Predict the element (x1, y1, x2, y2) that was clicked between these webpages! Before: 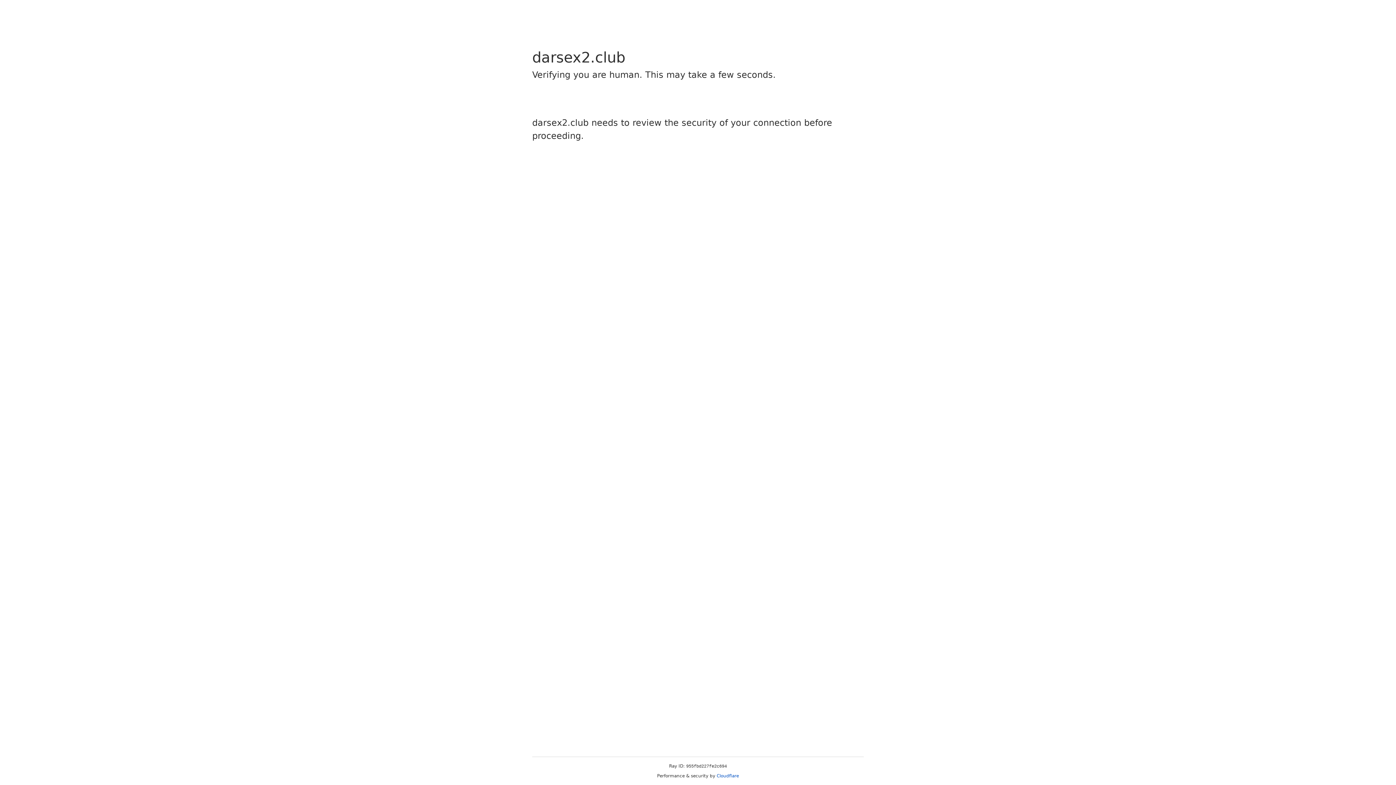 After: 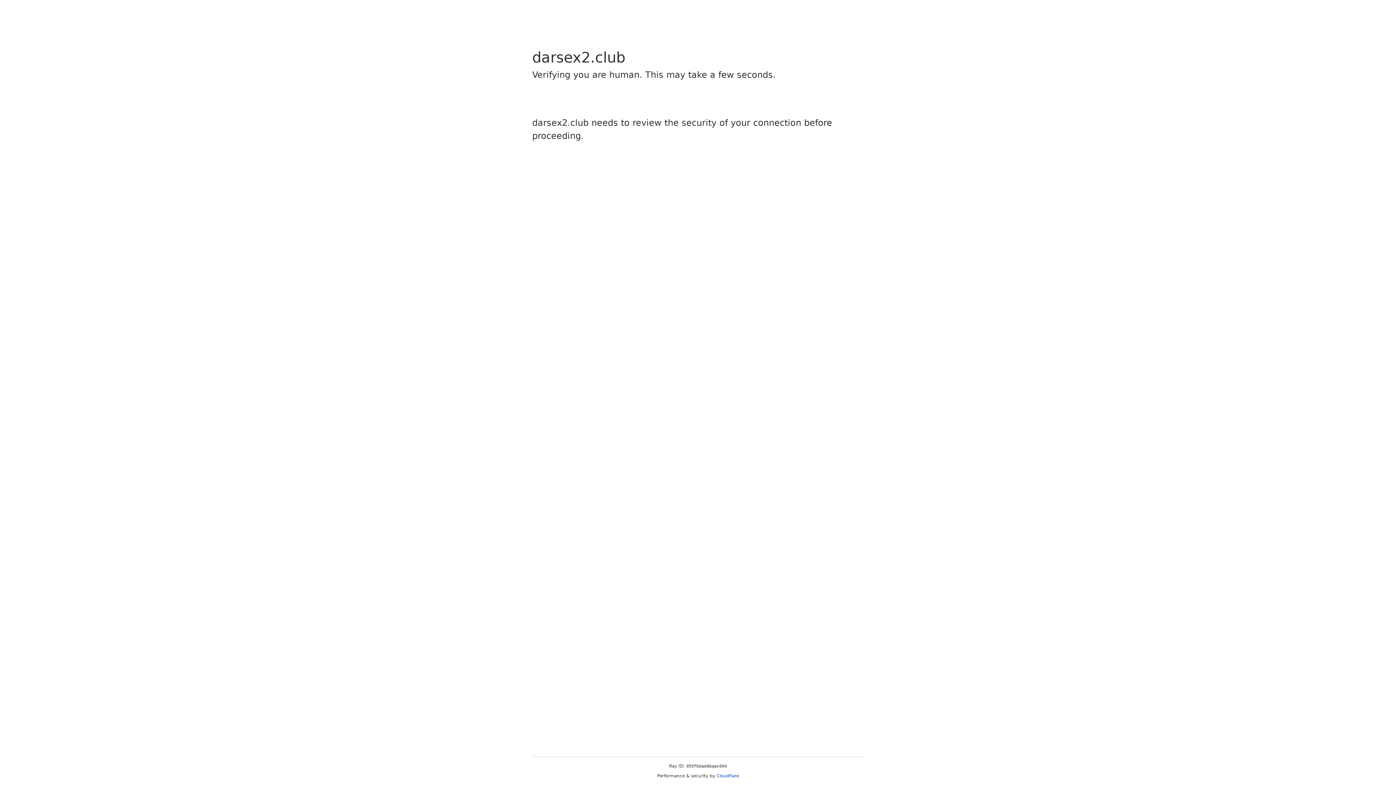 Action: bbox: (716, 773, 739, 778) label: Cloudflare